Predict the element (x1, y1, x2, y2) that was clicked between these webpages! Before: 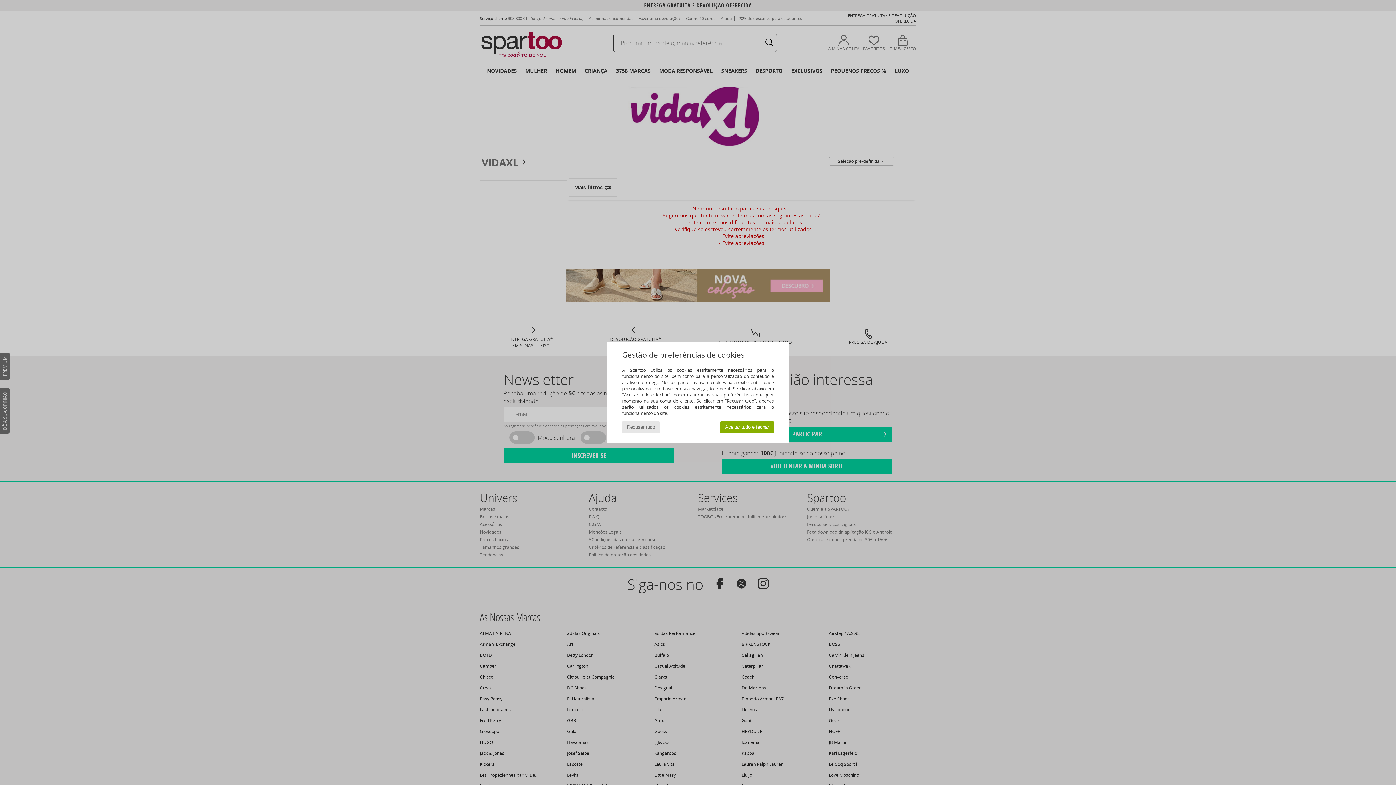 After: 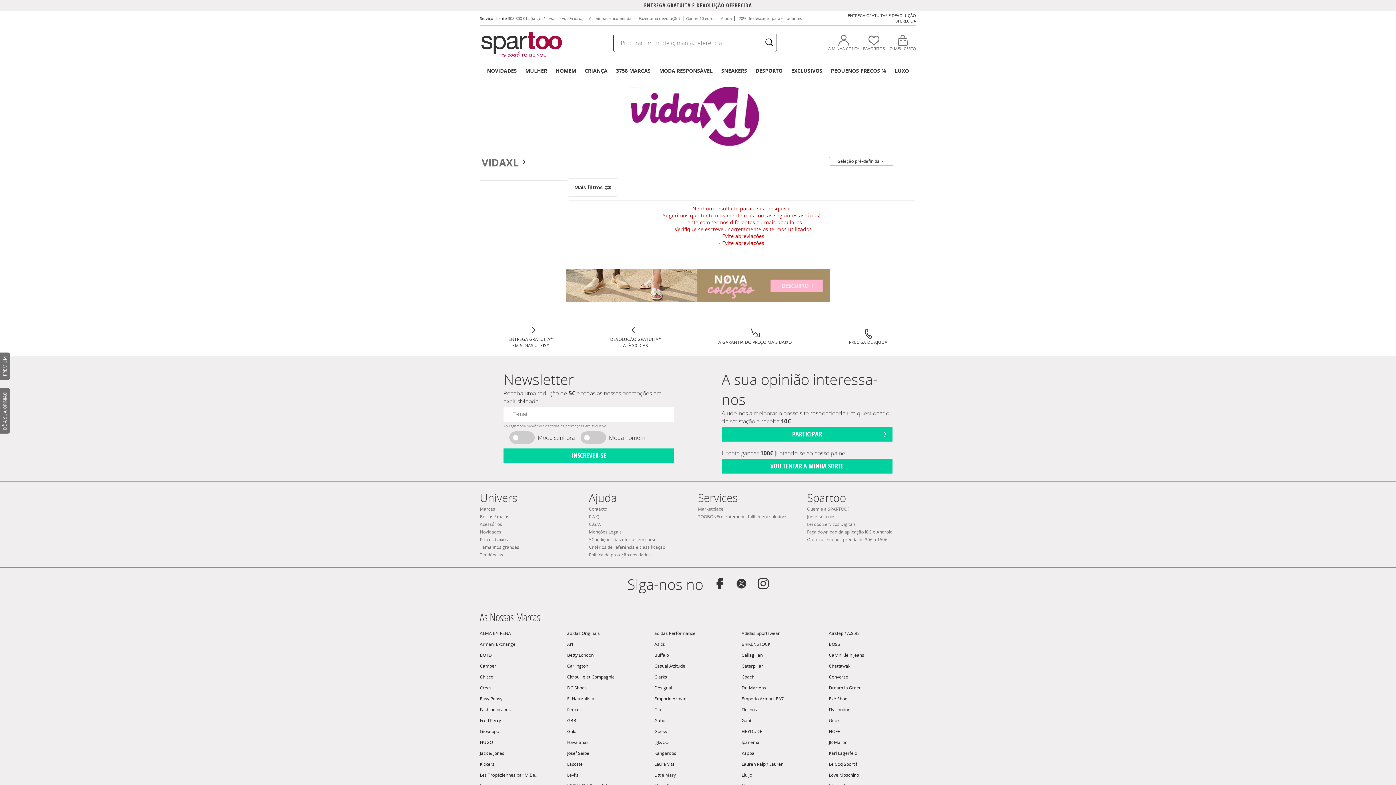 Action: label: Recusar tudo bbox: (622, 421, 659, 433)